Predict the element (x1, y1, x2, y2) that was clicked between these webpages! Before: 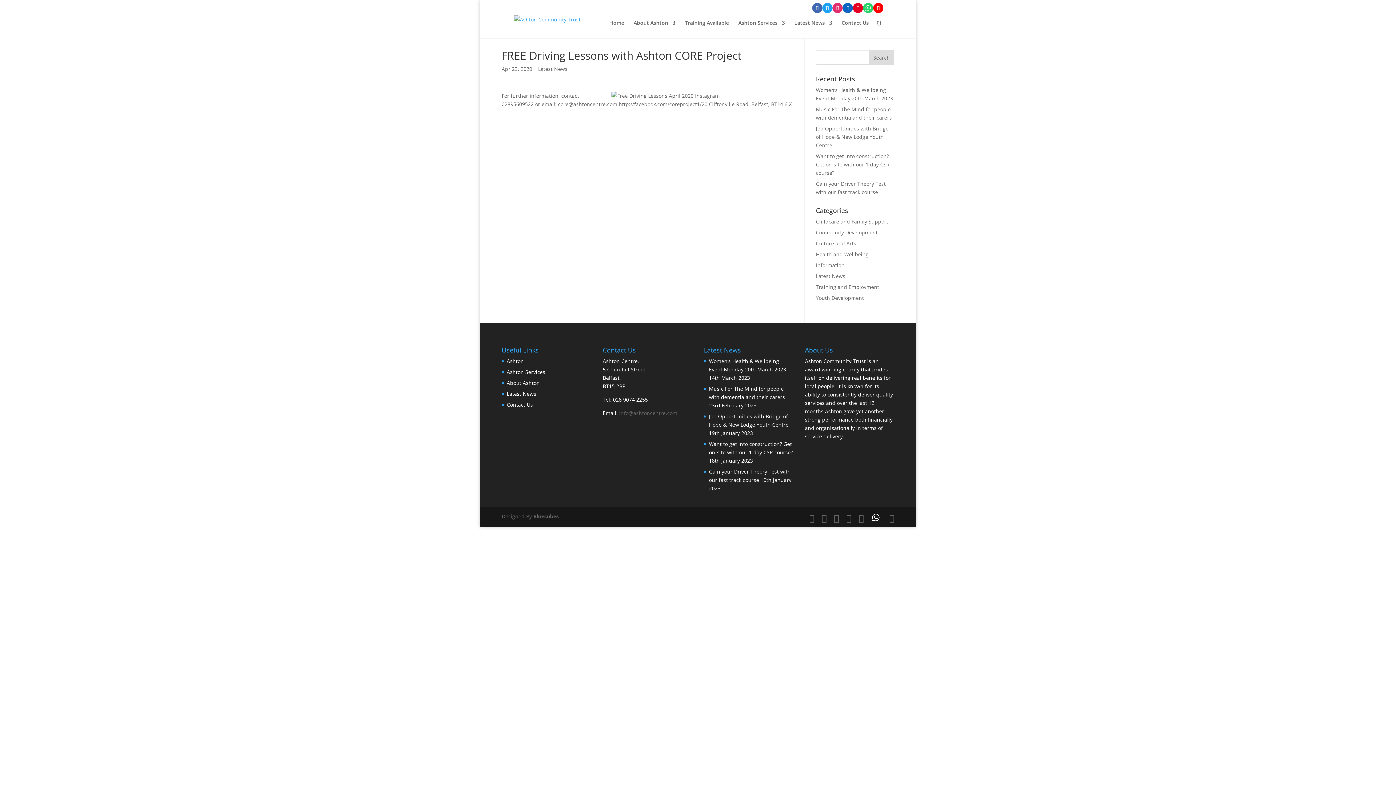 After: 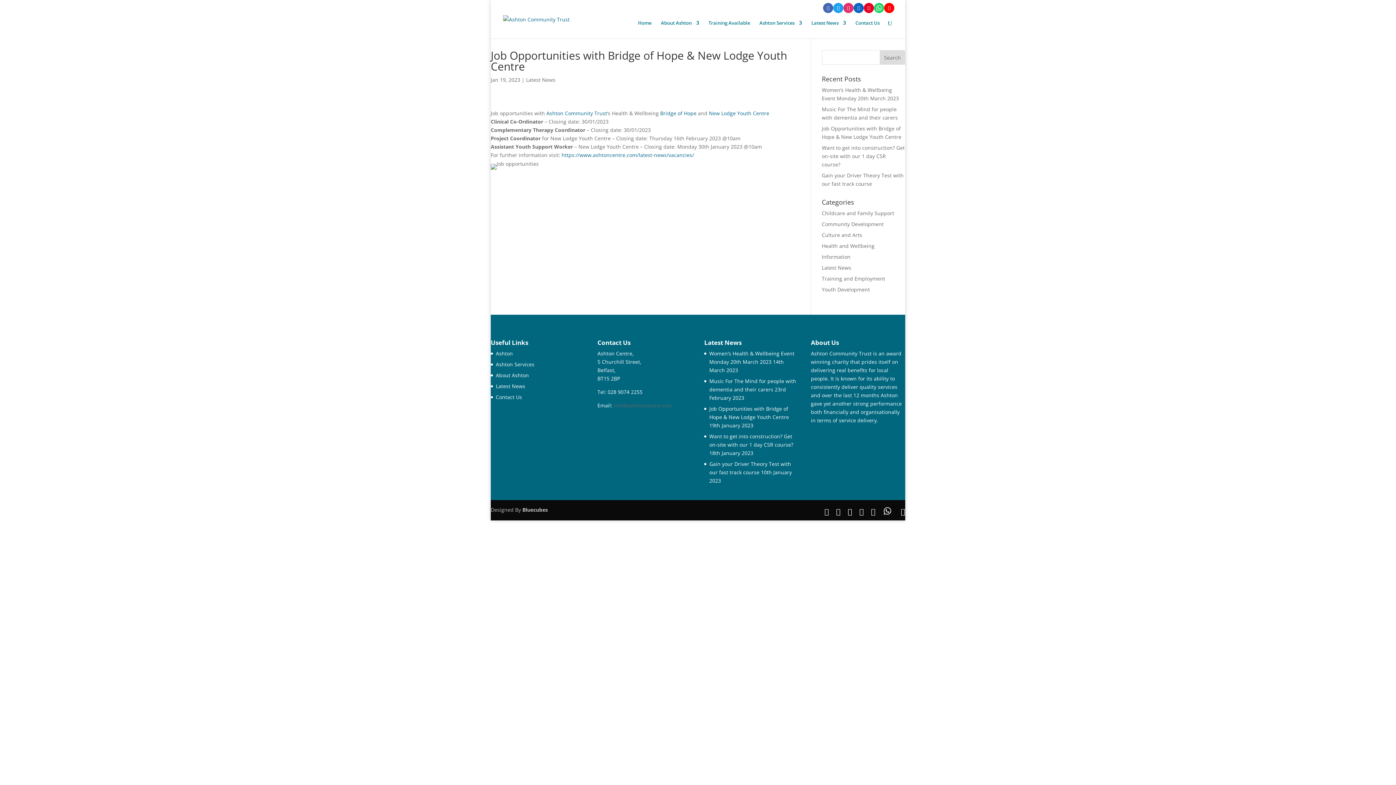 Action: label: Job Opportunities with Bridge of Hope & New Lodge Youth Centre bbox: (816, 125, 888, 148)